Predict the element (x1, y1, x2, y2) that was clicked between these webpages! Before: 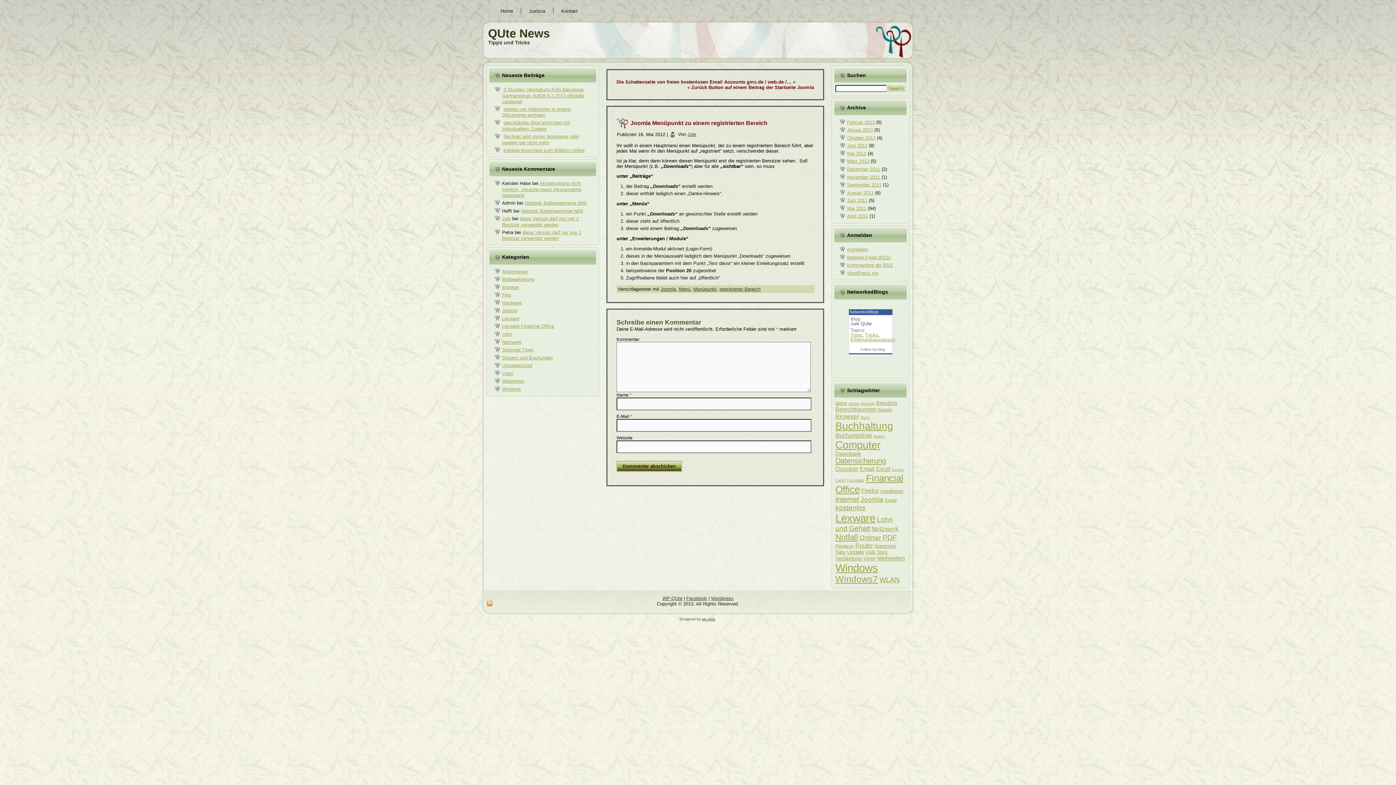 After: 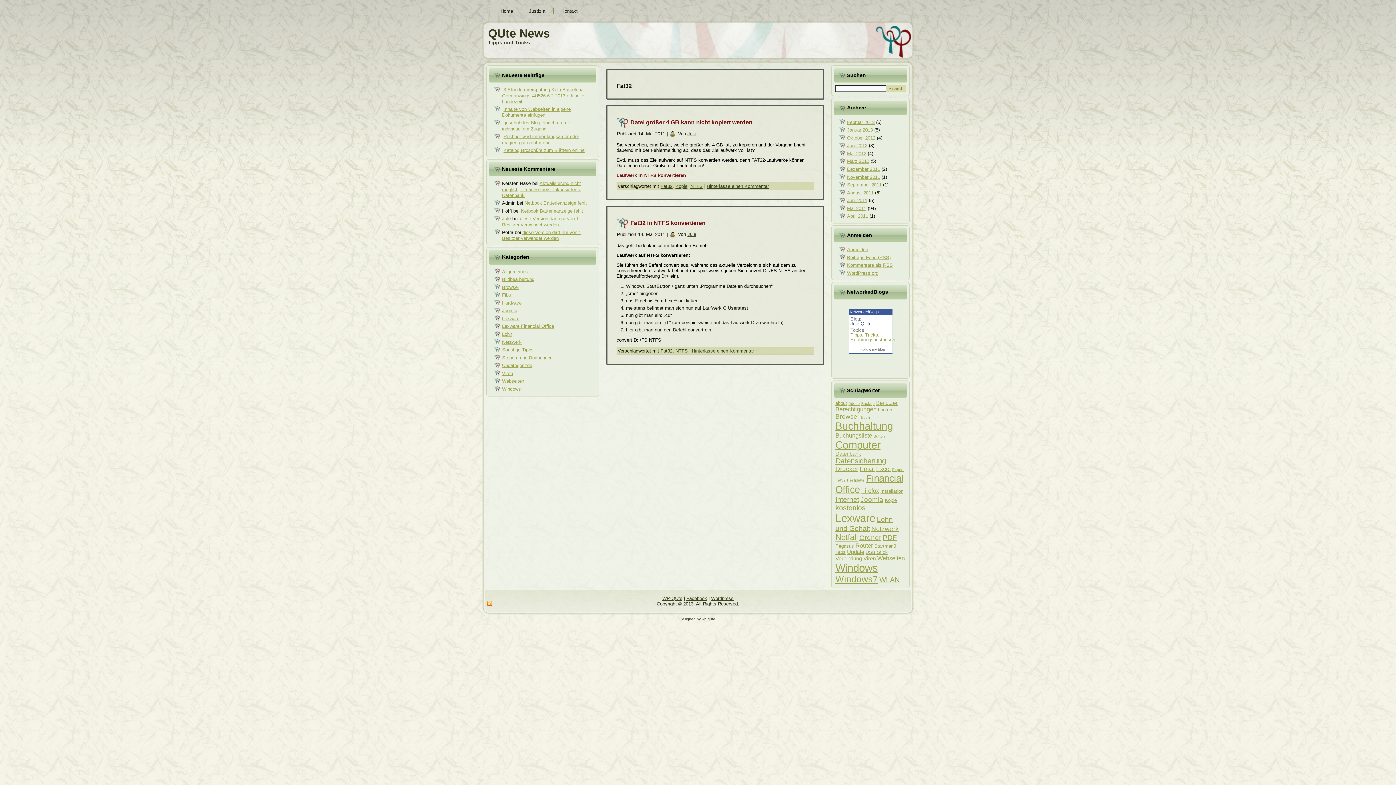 Action: label: Fat32 (2 Einträge) bbox: (835, 478, 845, 482)